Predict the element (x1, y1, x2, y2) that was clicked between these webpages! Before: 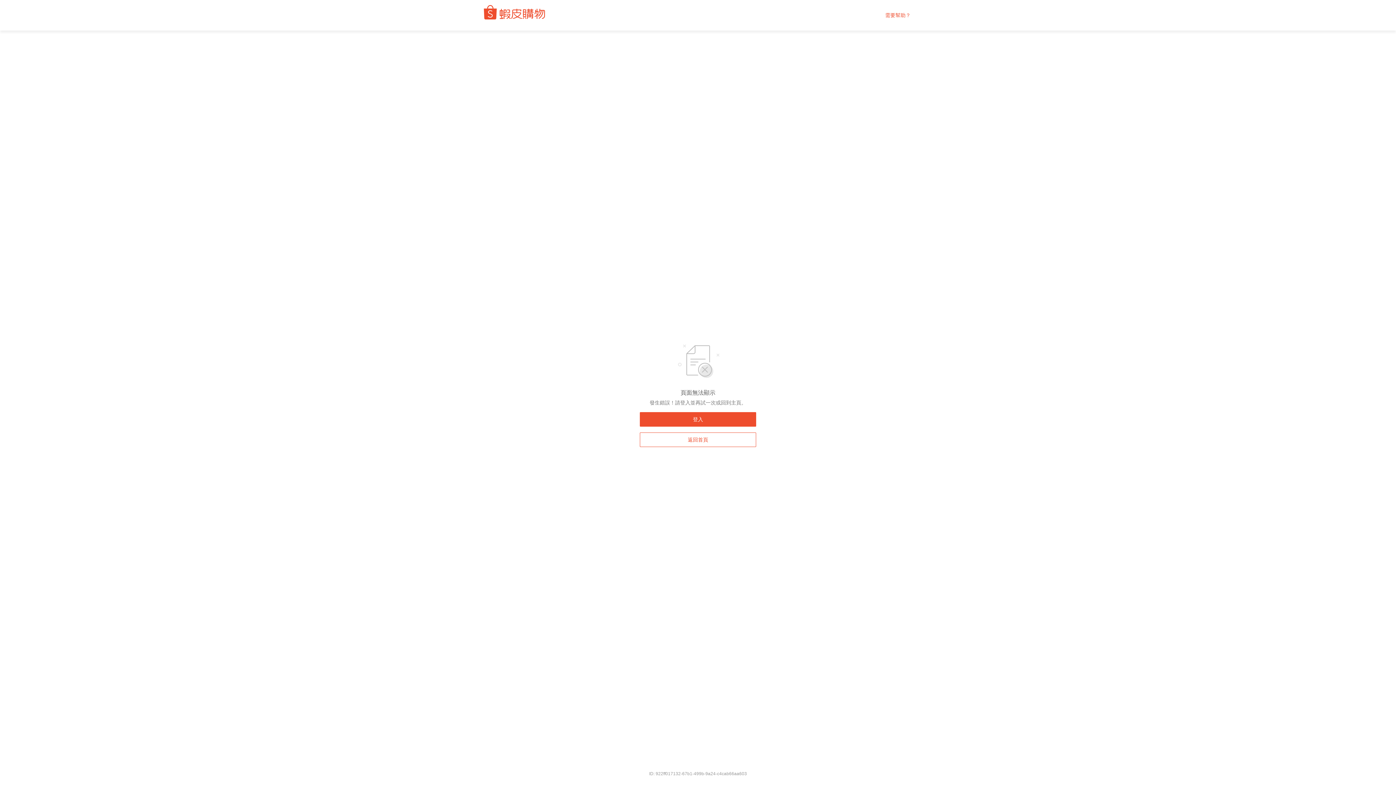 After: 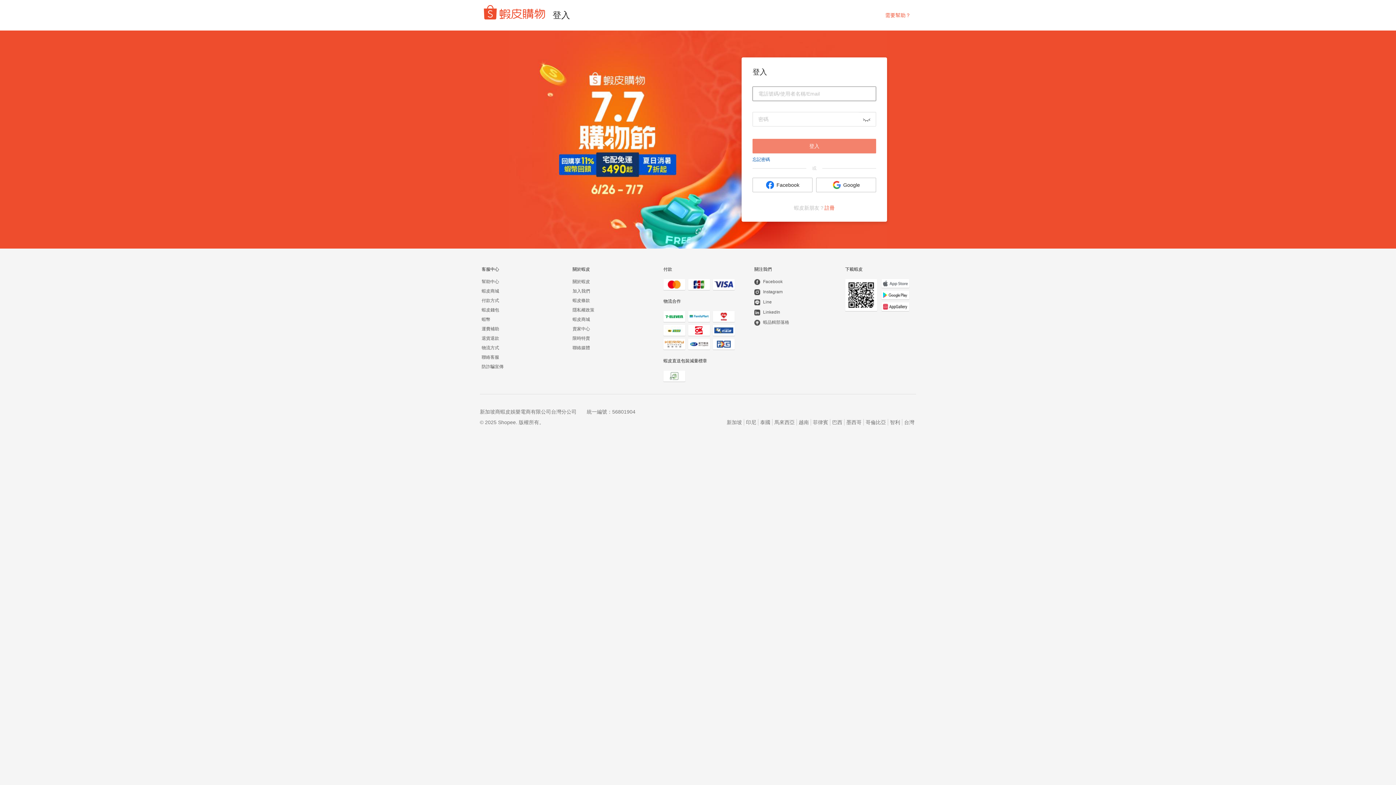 Action: label: 登入 bbox: (640, 412, 756, 426)